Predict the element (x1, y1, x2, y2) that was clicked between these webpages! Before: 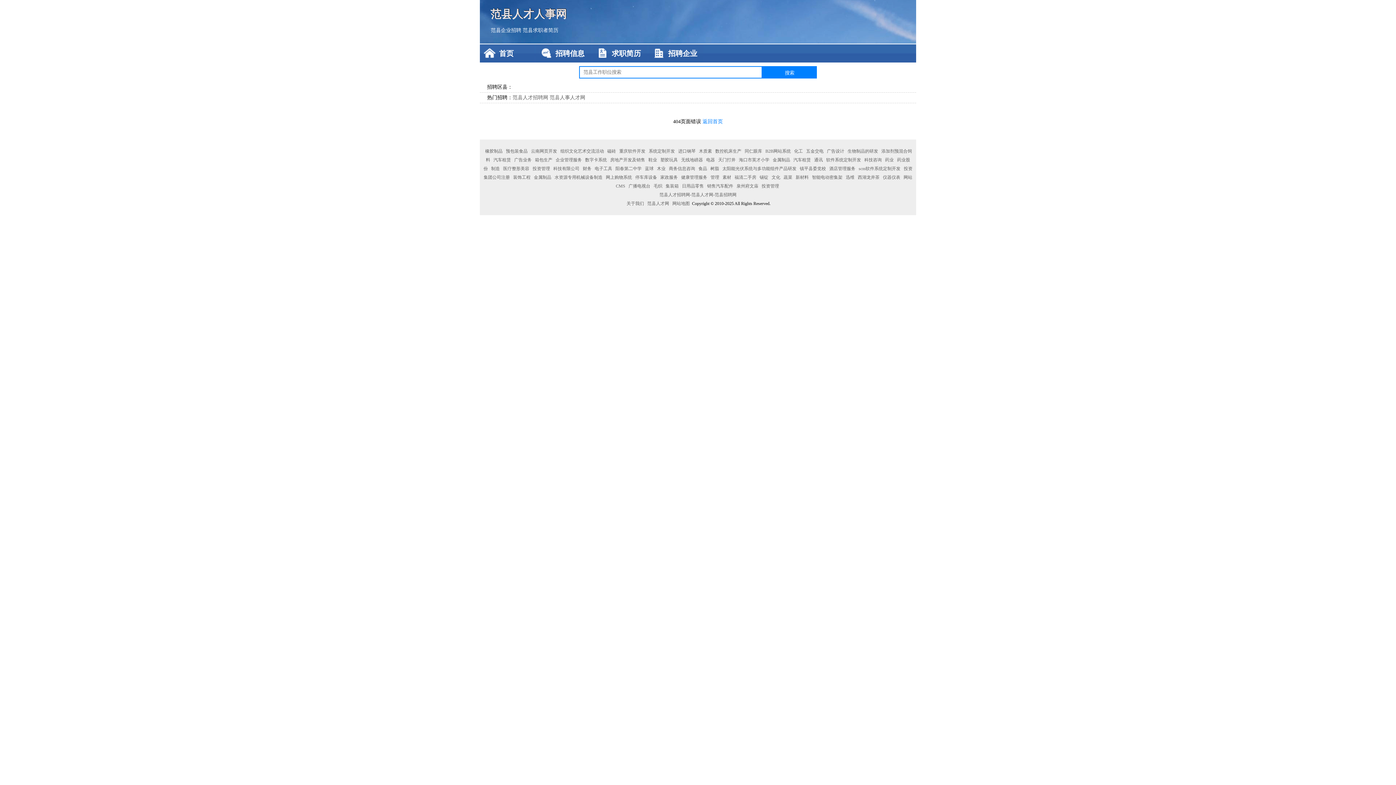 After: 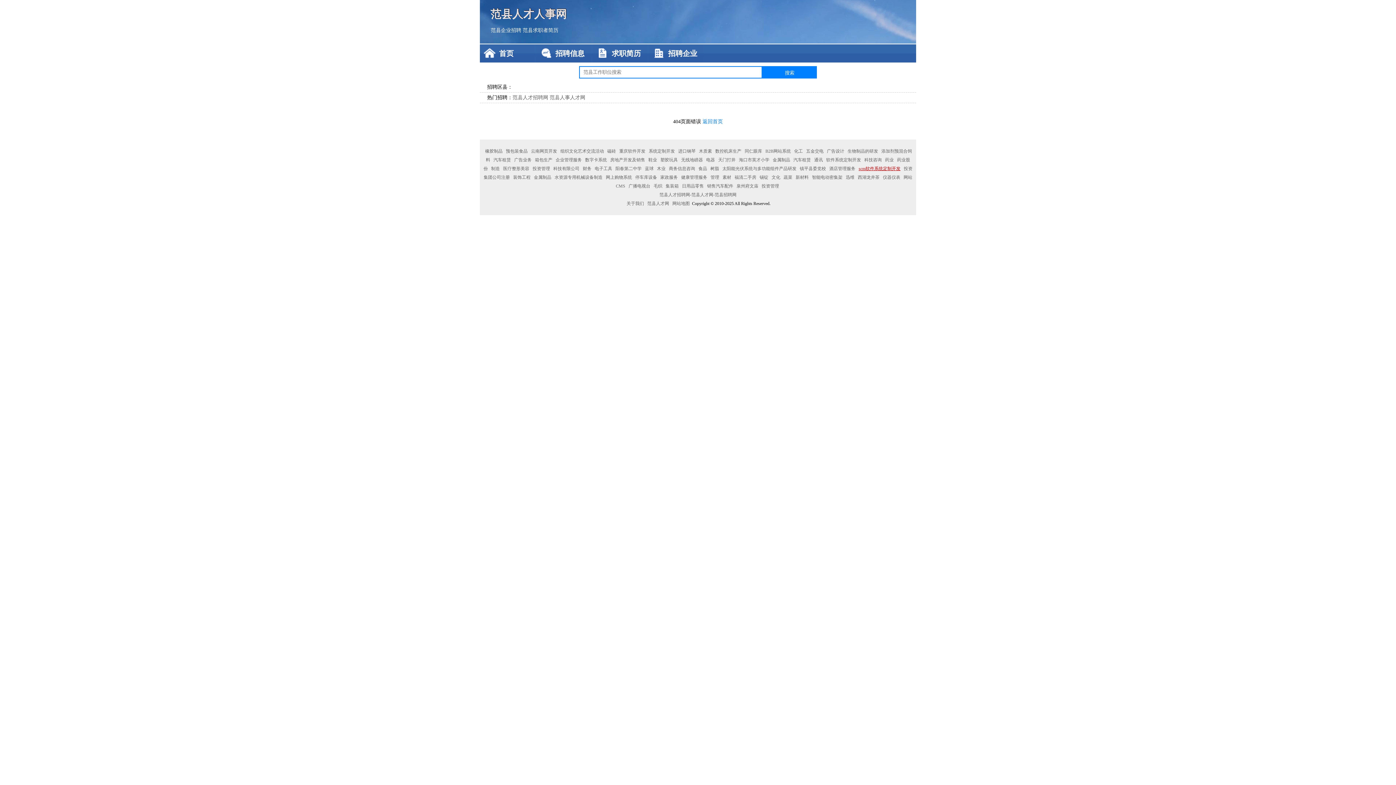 Action: label: scm软件系统定制开发 bbox: (857, 166, 901, 171)